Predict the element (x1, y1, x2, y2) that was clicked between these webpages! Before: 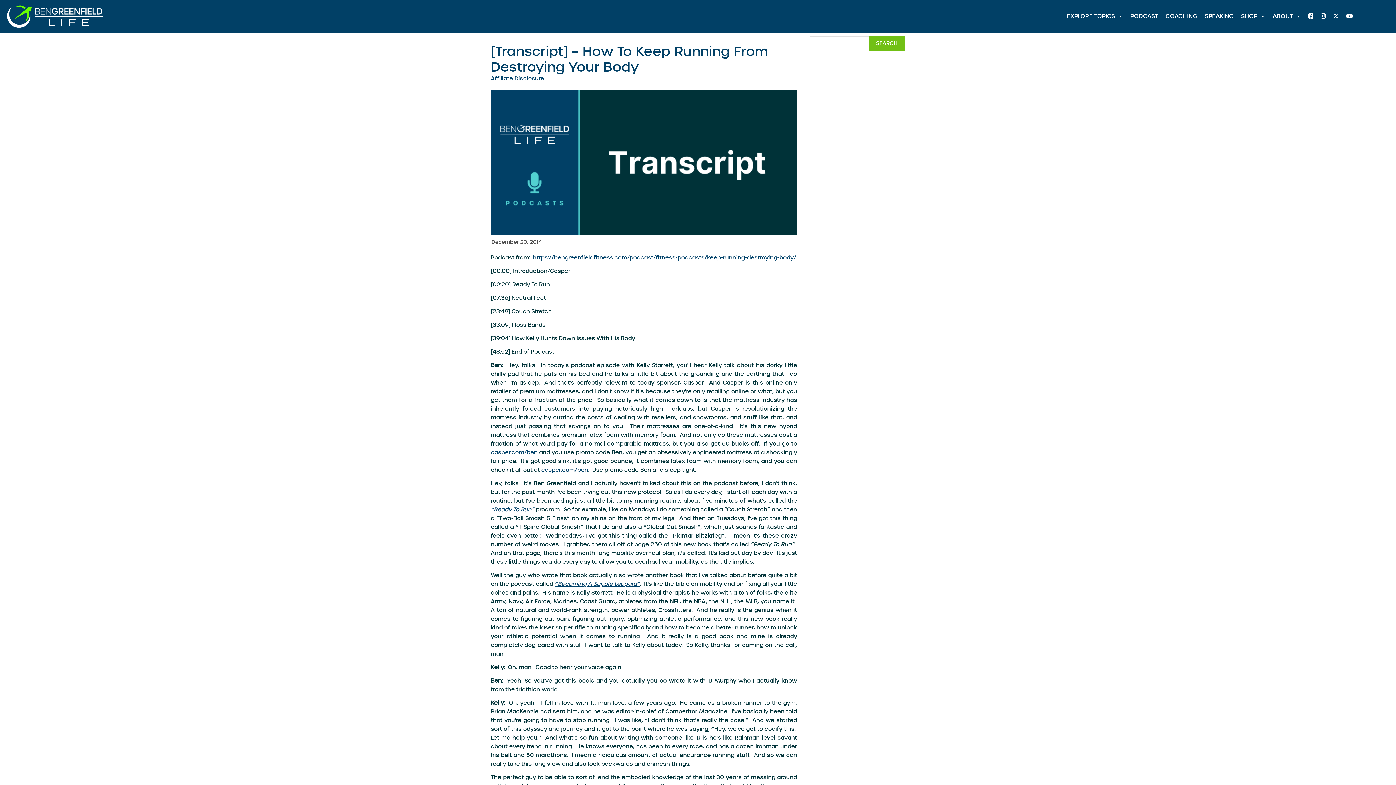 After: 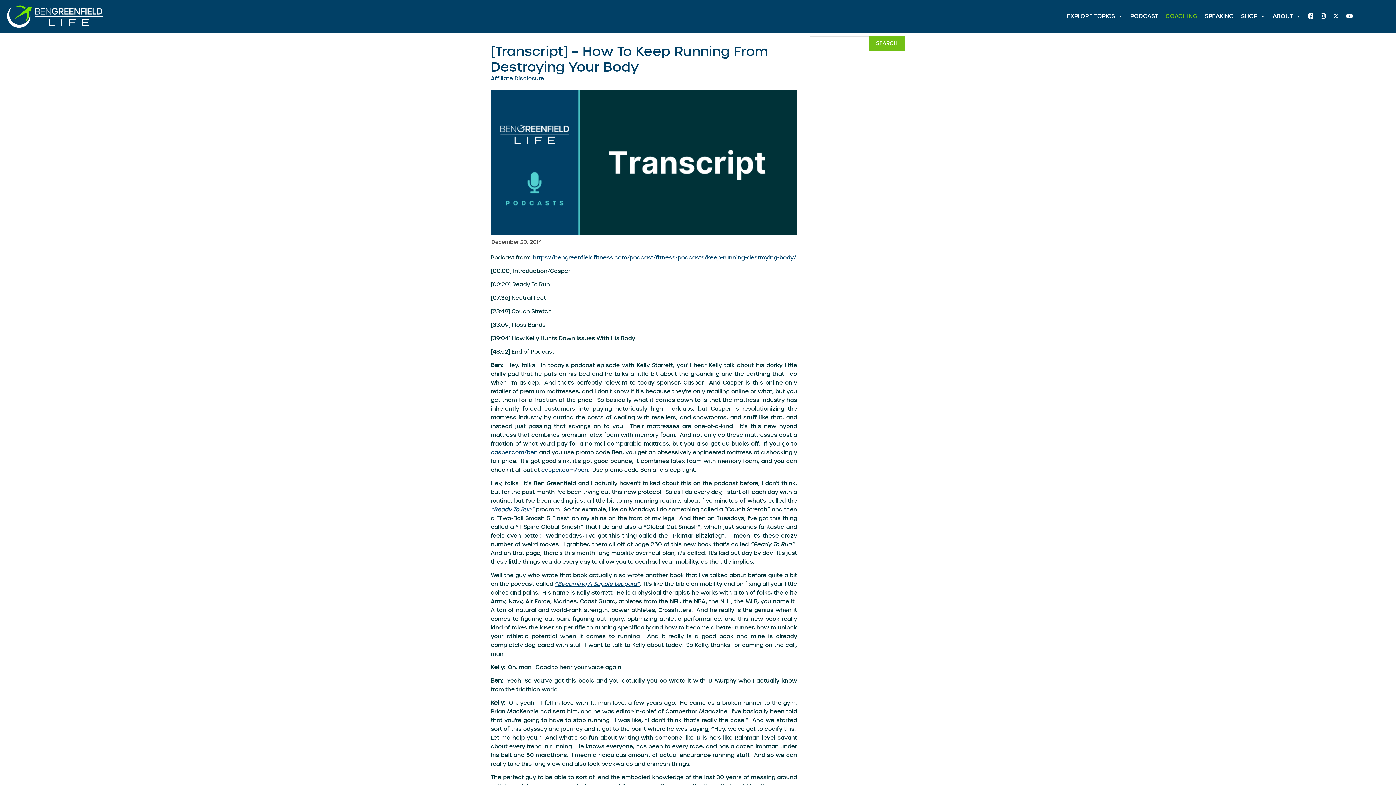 Action: label: COACHING bbox: (1162, 3, 1201, 29)